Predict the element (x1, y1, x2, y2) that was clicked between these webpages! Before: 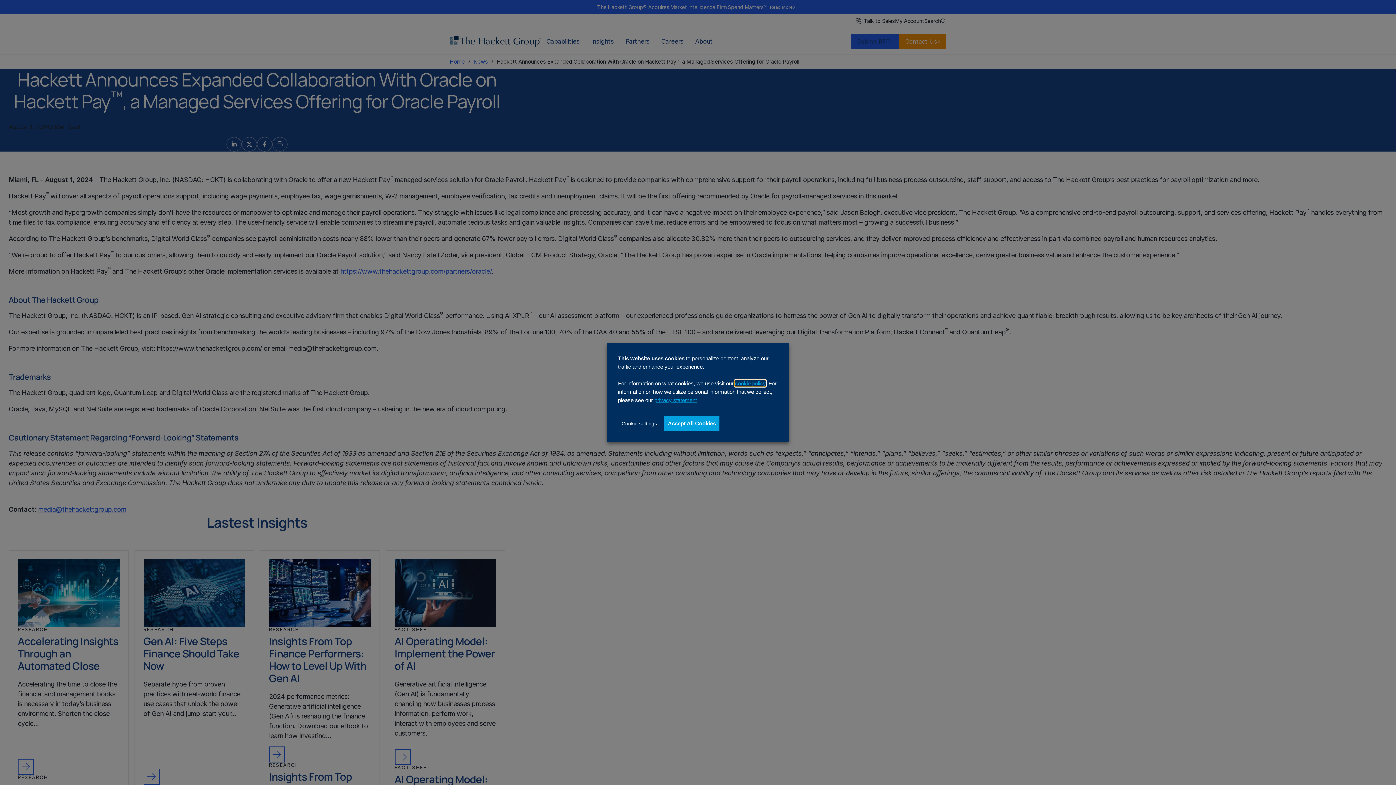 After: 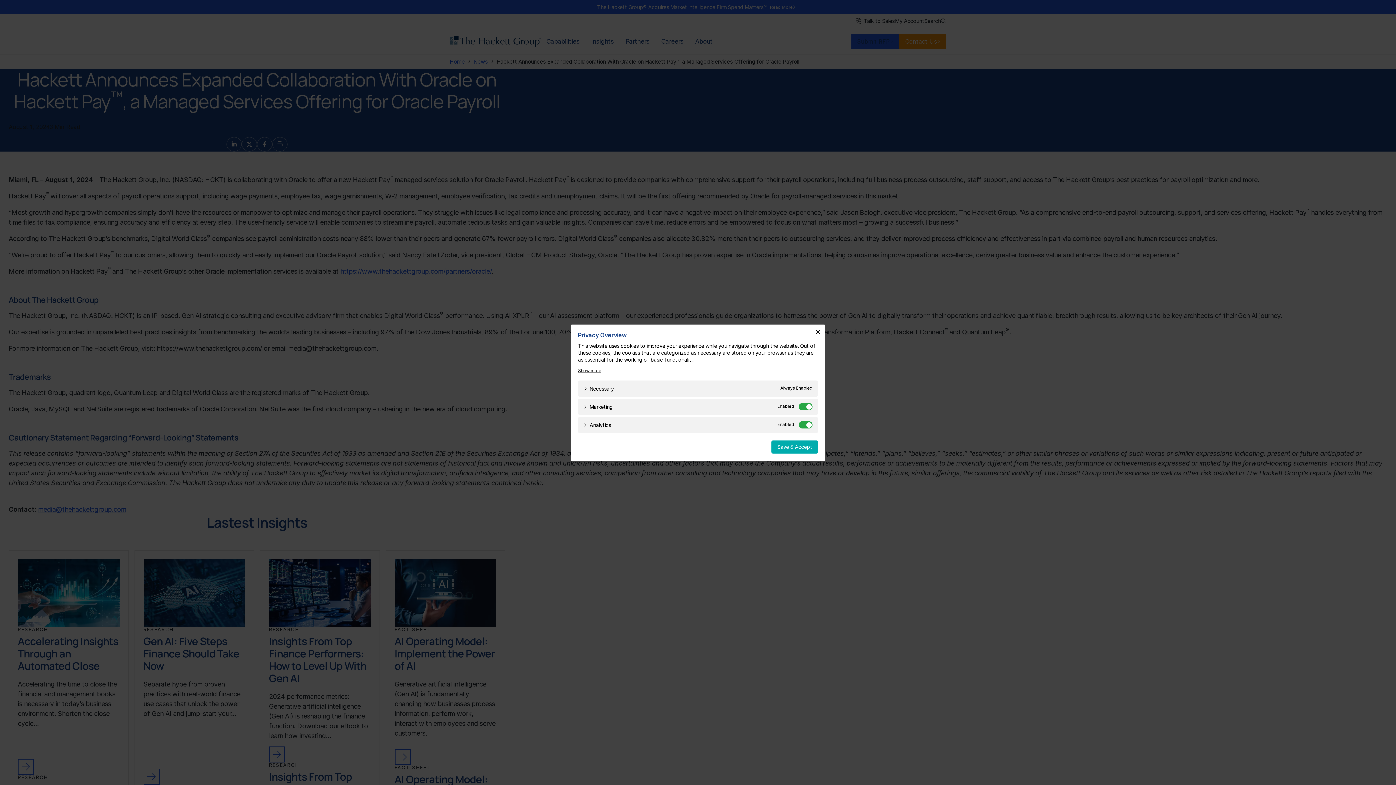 Action: label: Cookie settings bbox: (618, 416, 660, 431)